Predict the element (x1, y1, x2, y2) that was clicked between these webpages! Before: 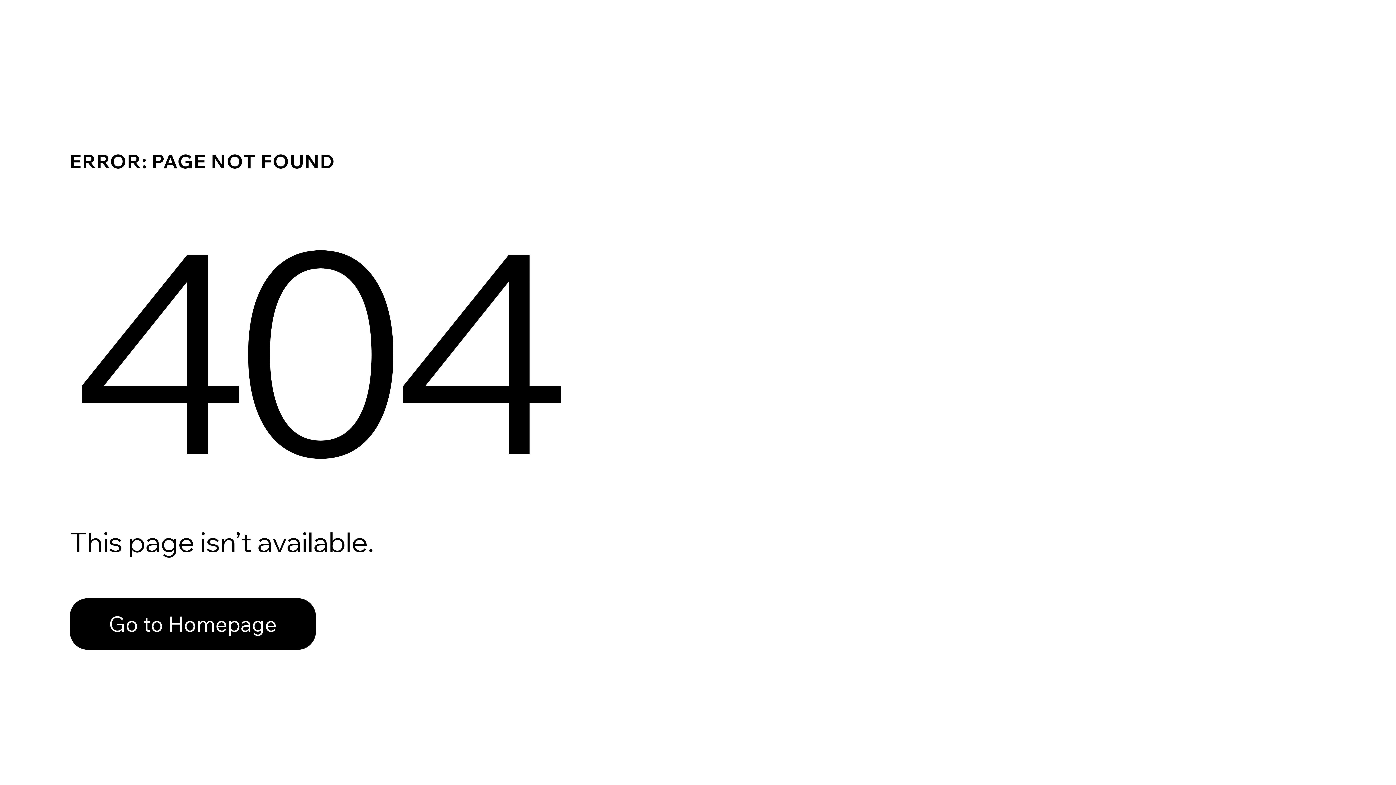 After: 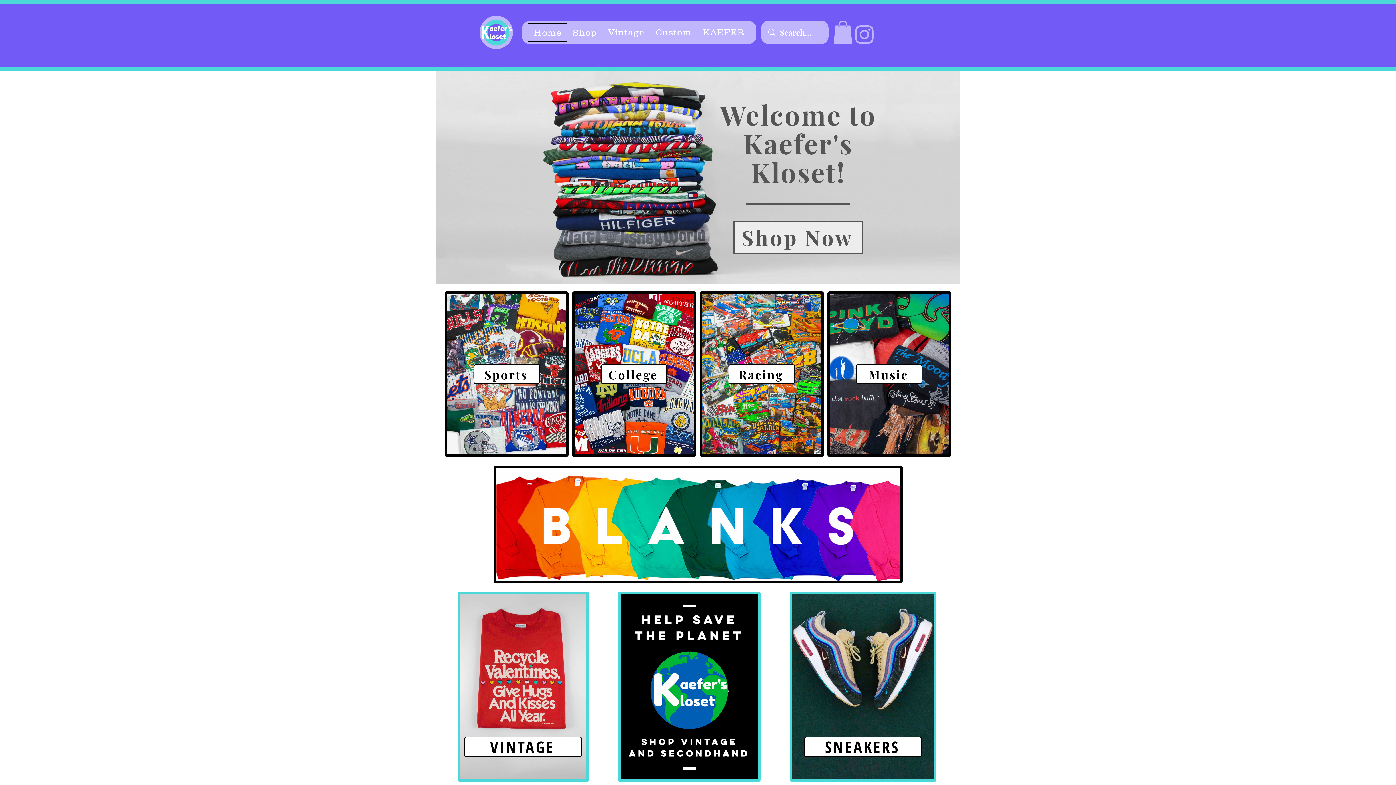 Action: label: Go to Homepage bbox: (69, 598, 316, 650)